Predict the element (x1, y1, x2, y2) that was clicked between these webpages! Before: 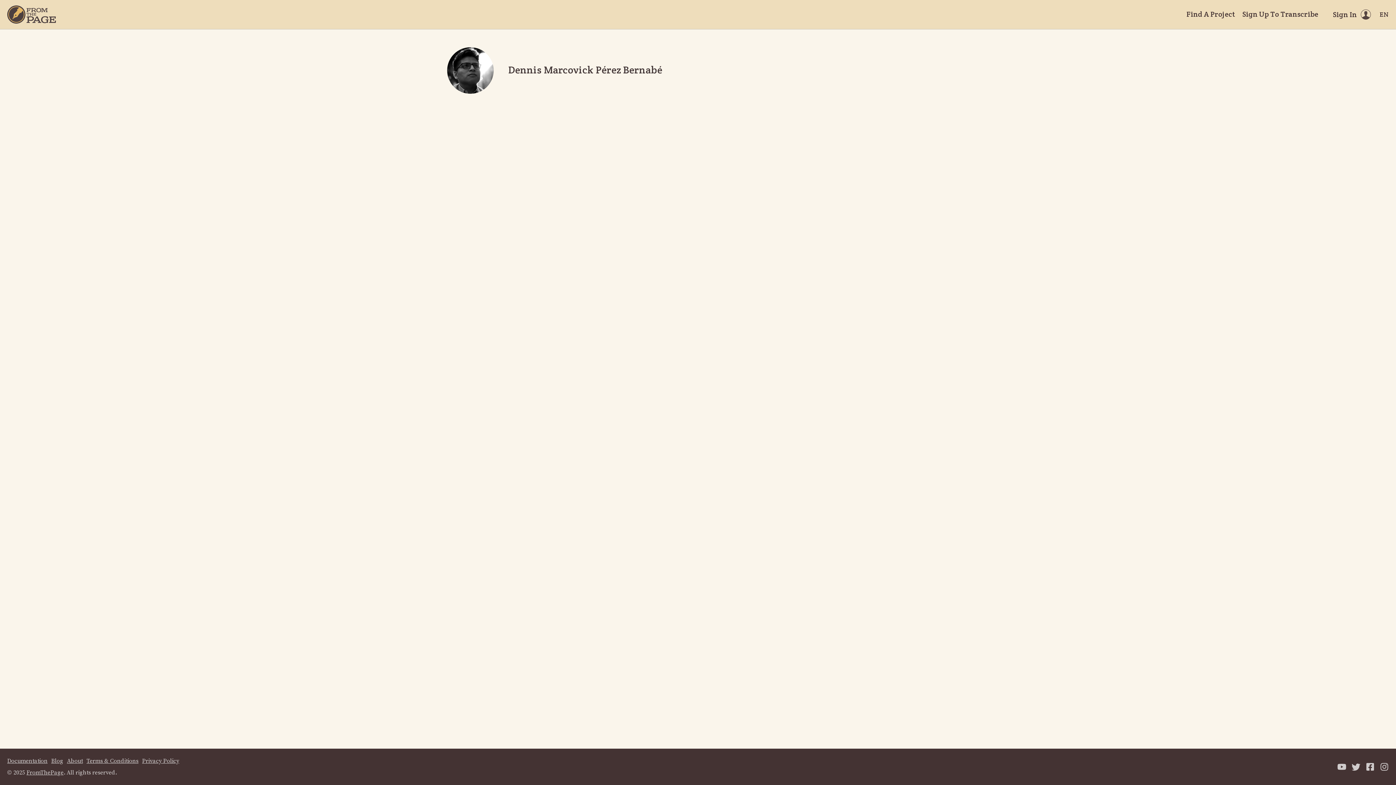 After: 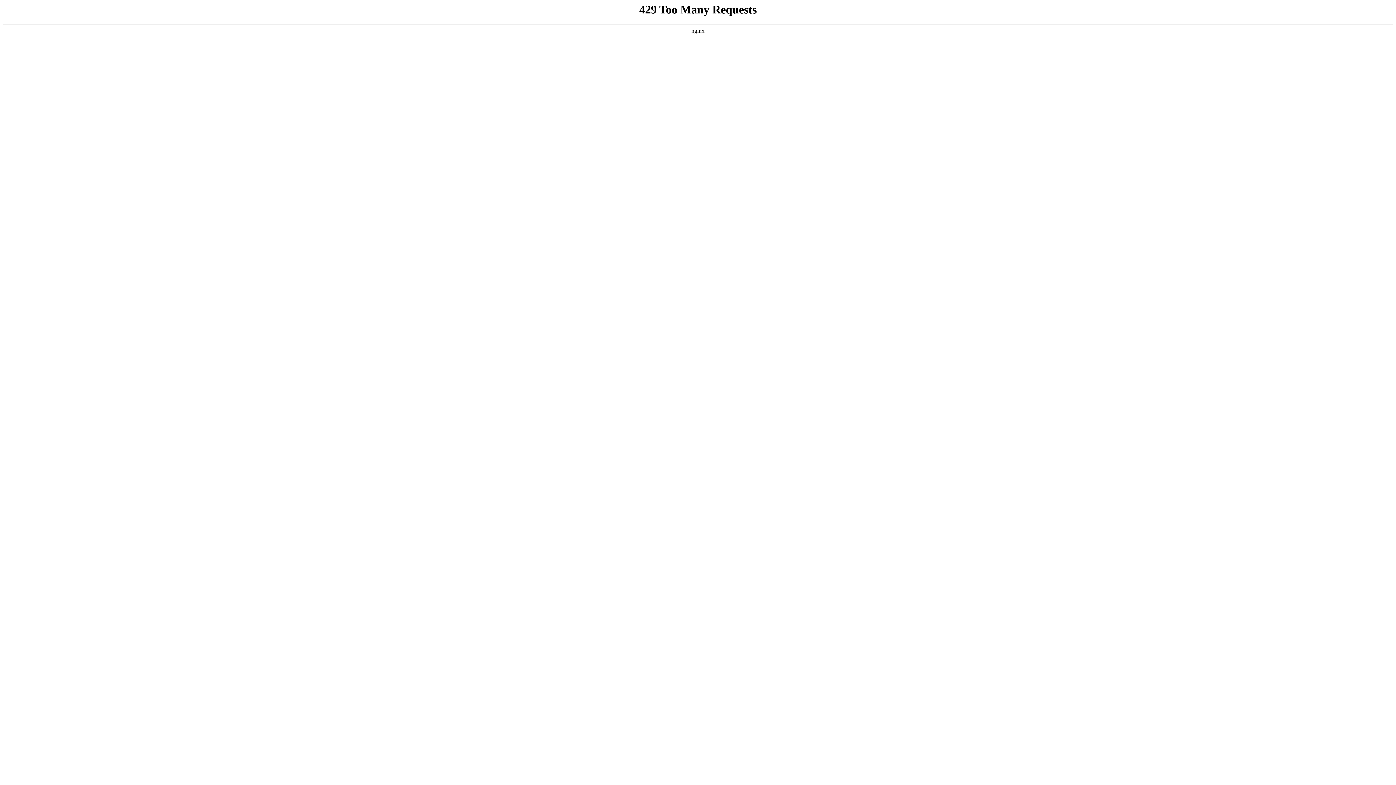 Action: bbox: (142, 757, 179, 765) label: Privacy Policy